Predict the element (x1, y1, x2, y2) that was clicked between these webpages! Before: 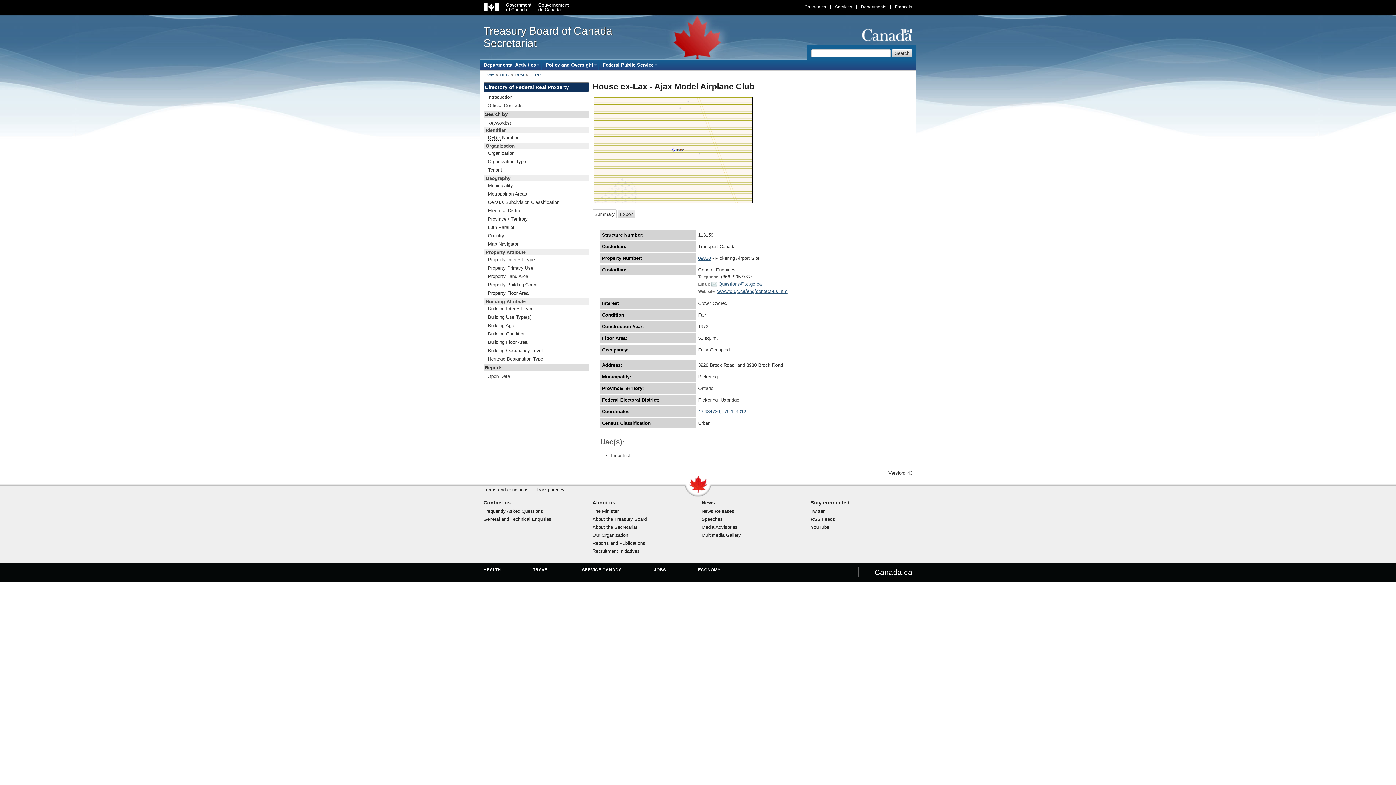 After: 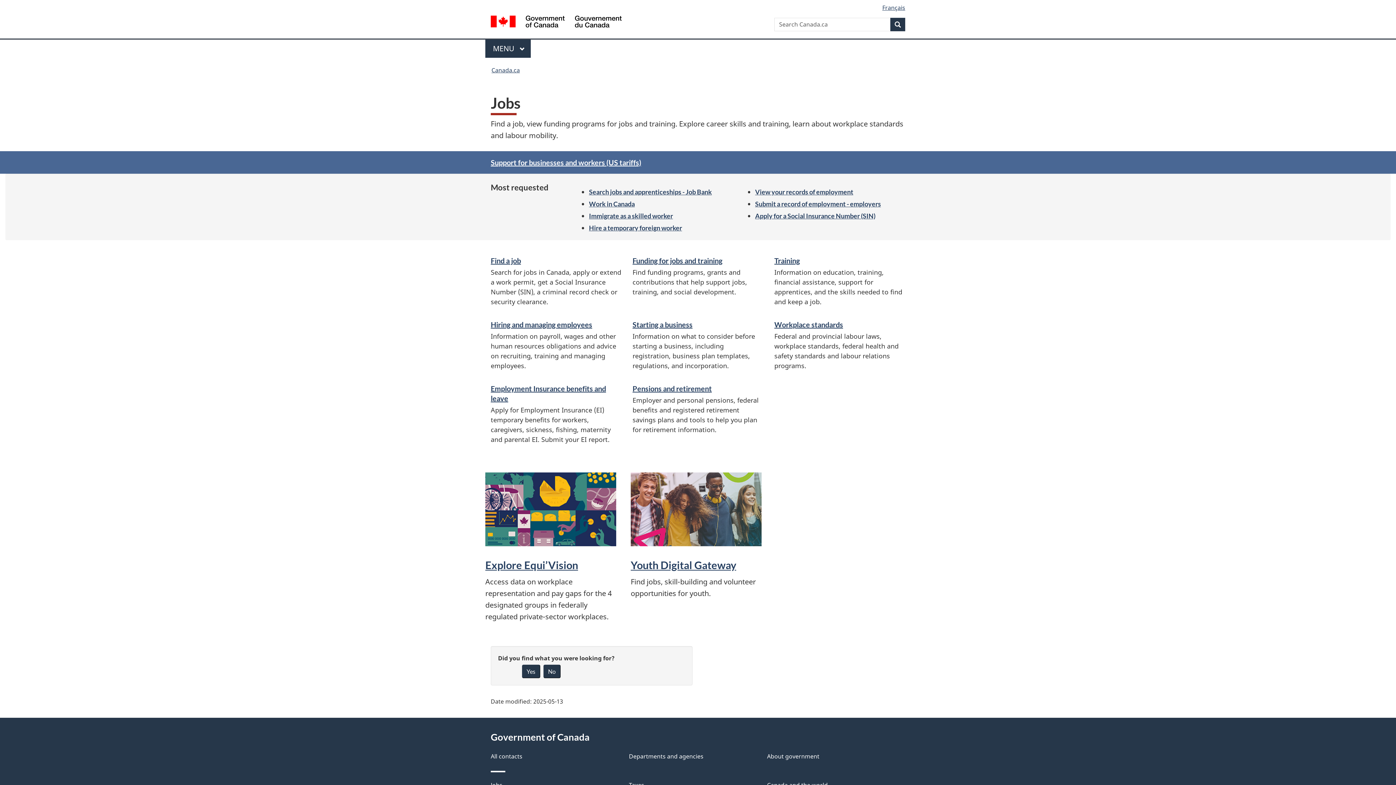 Action: bbox: (654, 568, 666, 572) label: JOBS